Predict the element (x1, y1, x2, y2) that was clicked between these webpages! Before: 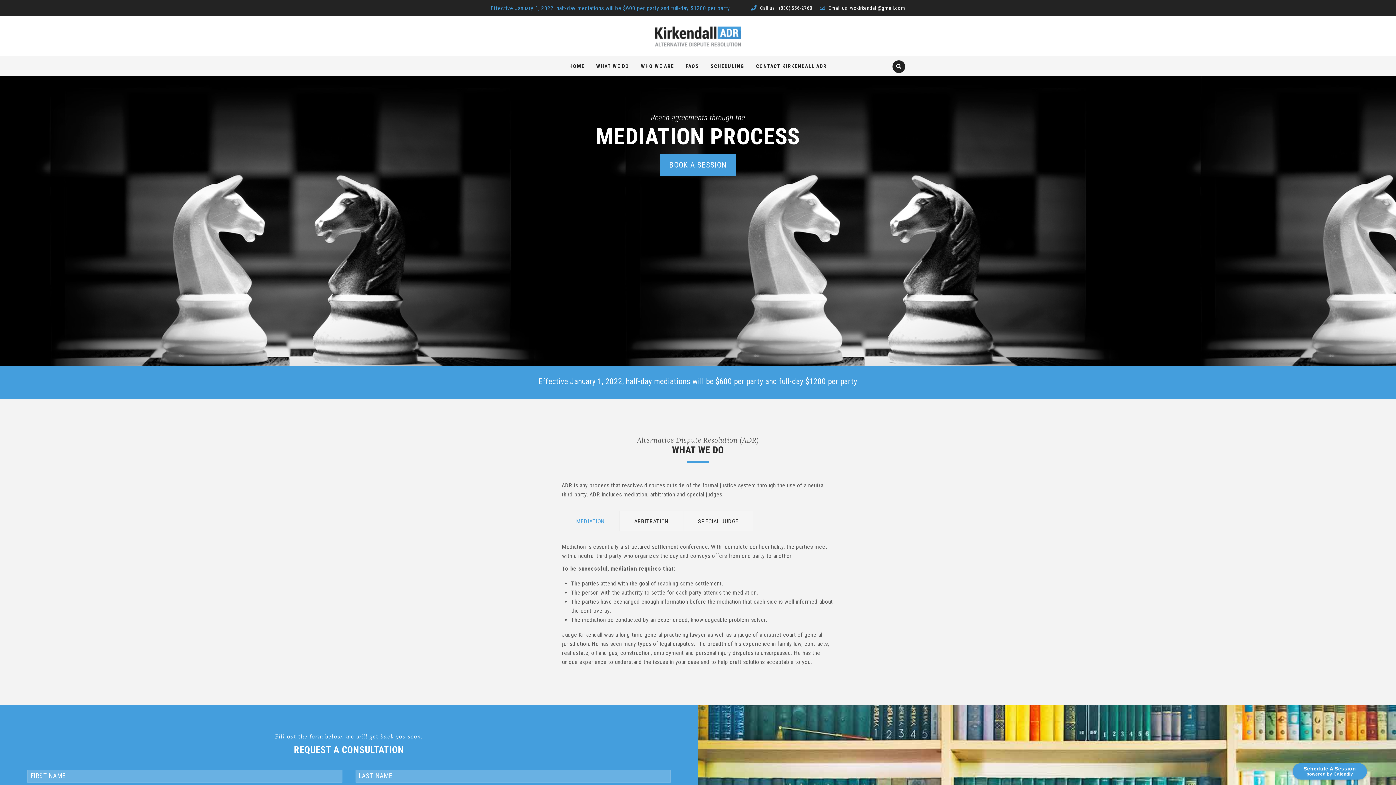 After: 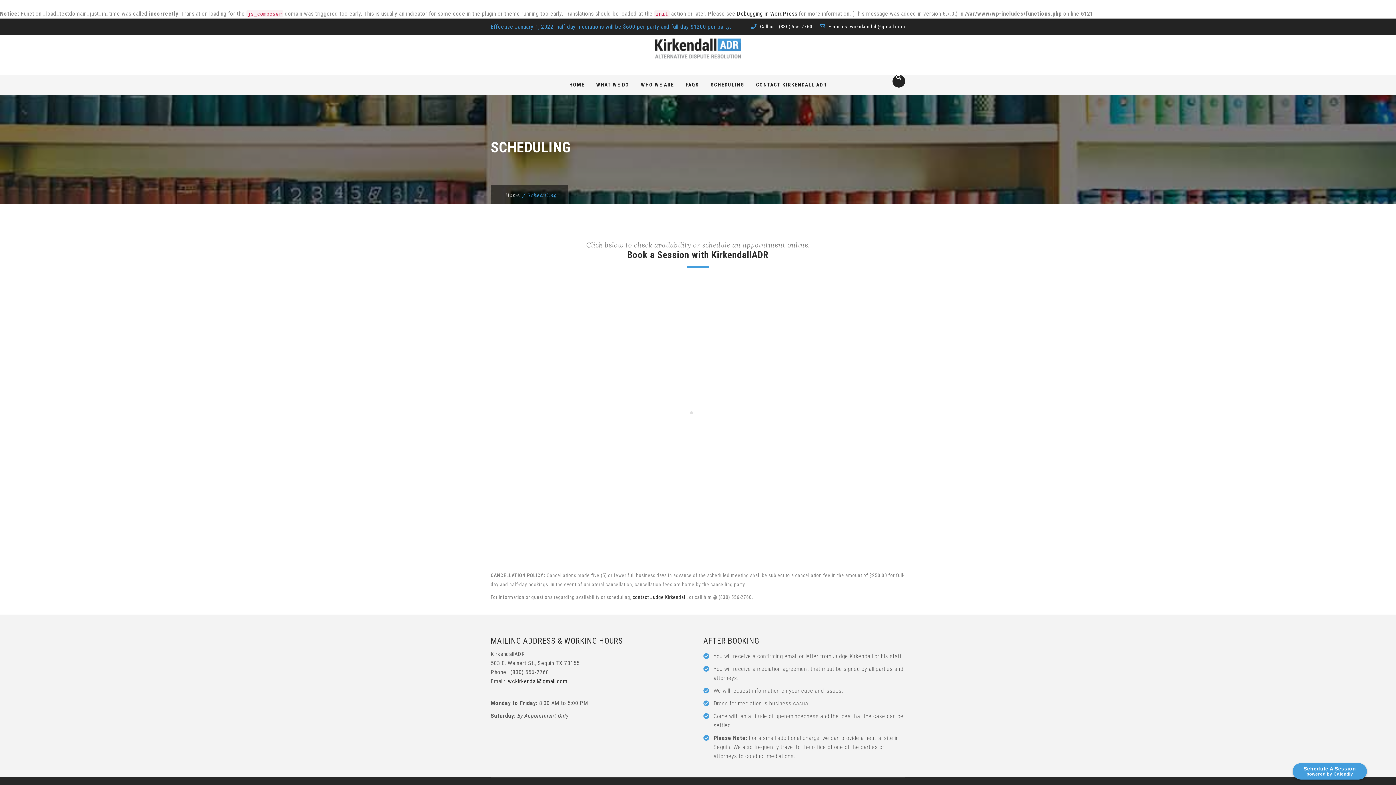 Action: bbox: (710, 56, 744, 76) label: SCHEDULING